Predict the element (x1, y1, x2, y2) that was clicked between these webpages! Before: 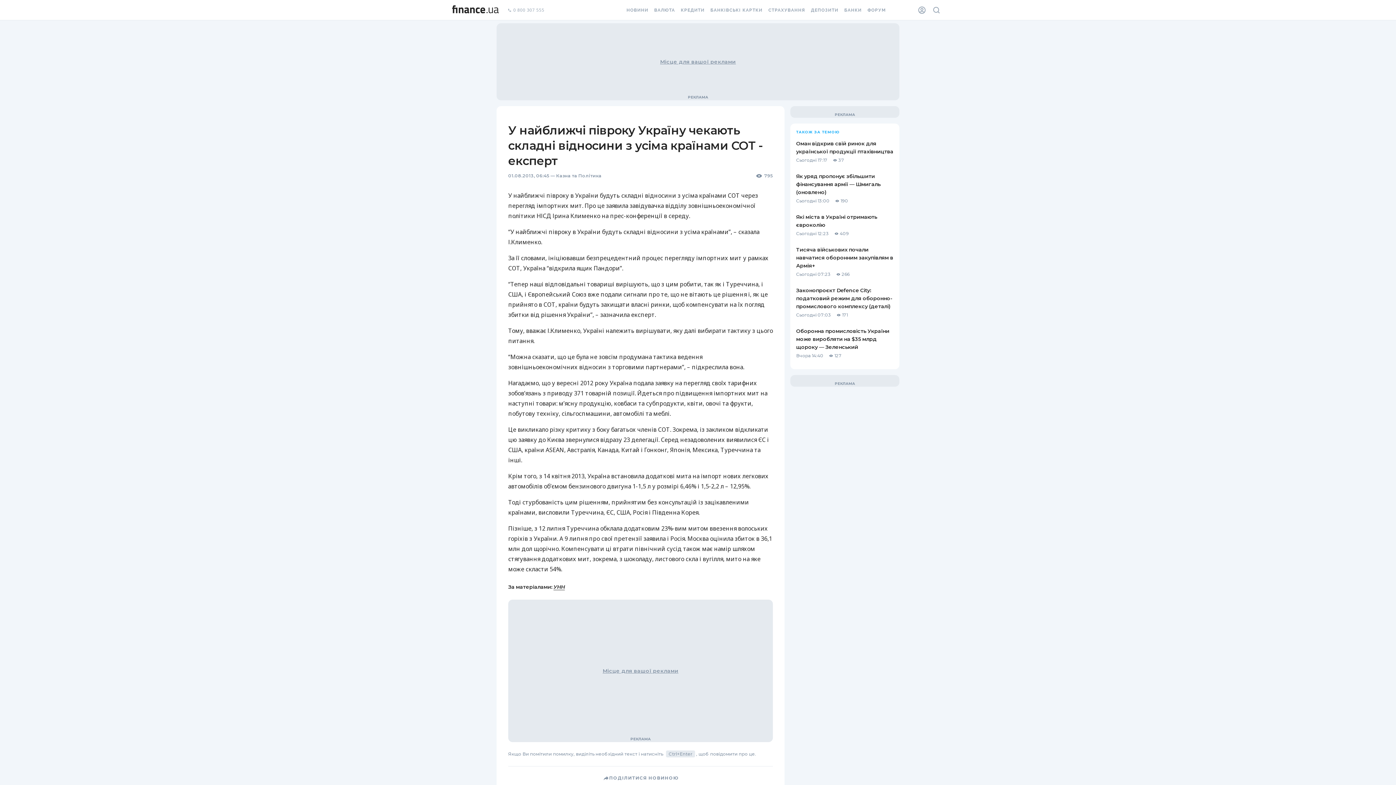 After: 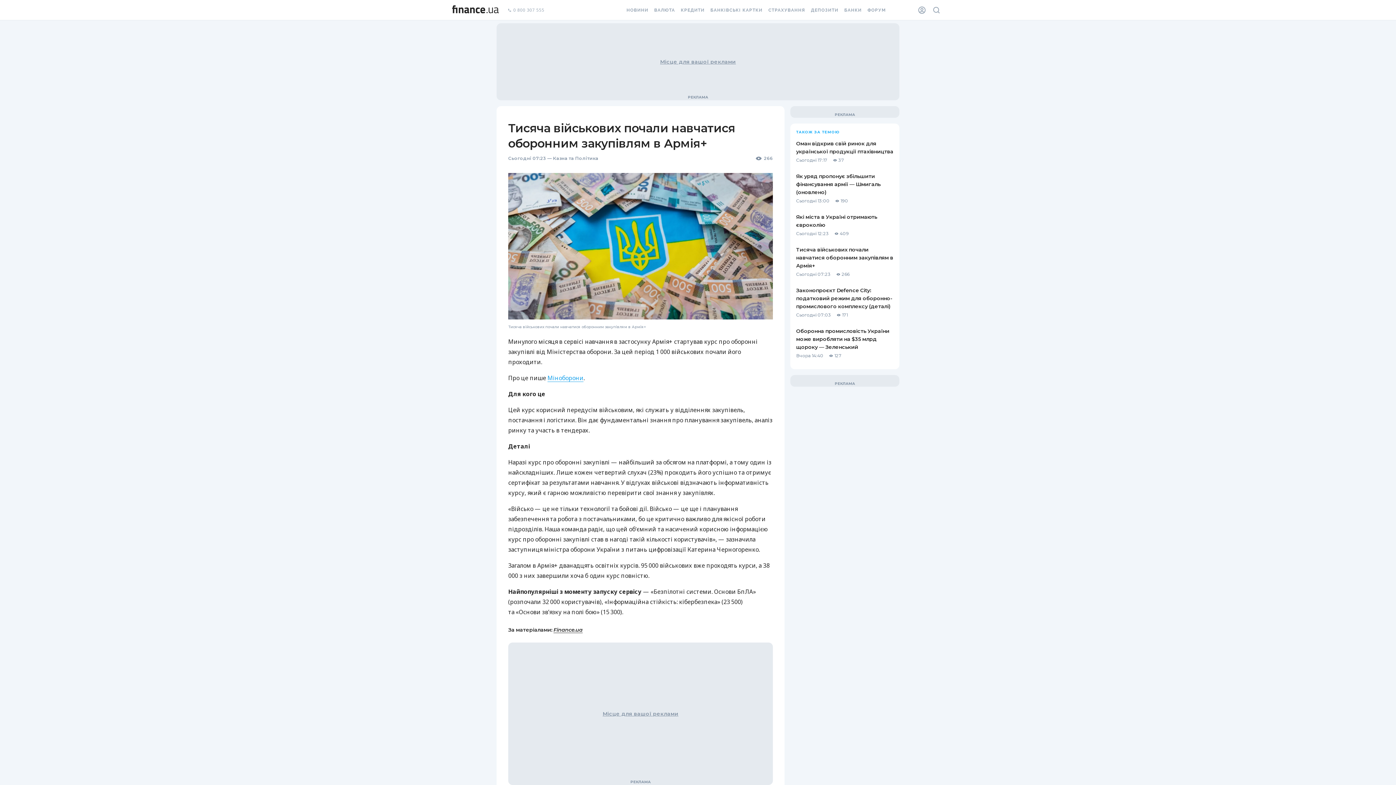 Action: bbox: (796, 241, 893, 282) label: Тисяча військових почали навчатися оборонним закупівлям в Армія+
Сьогодні 07:23
266